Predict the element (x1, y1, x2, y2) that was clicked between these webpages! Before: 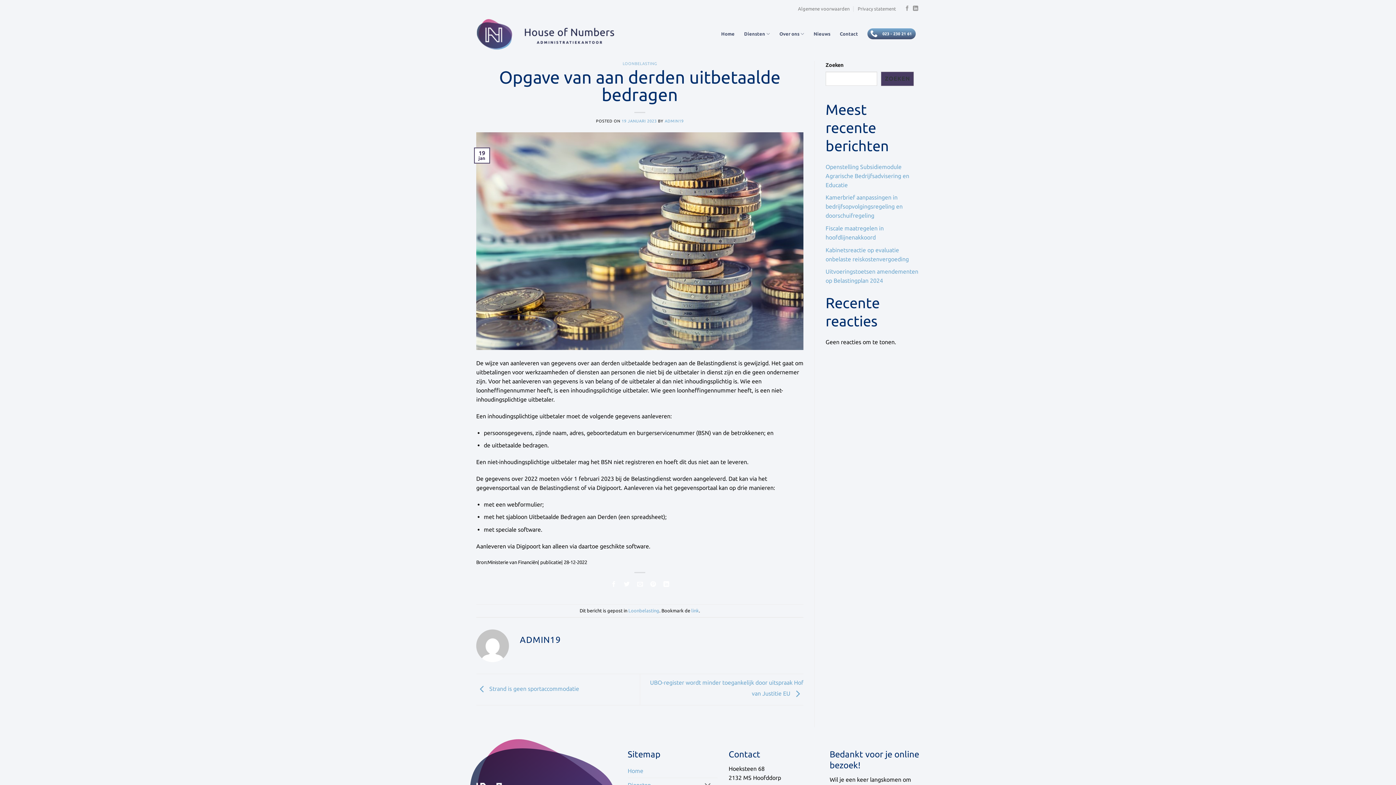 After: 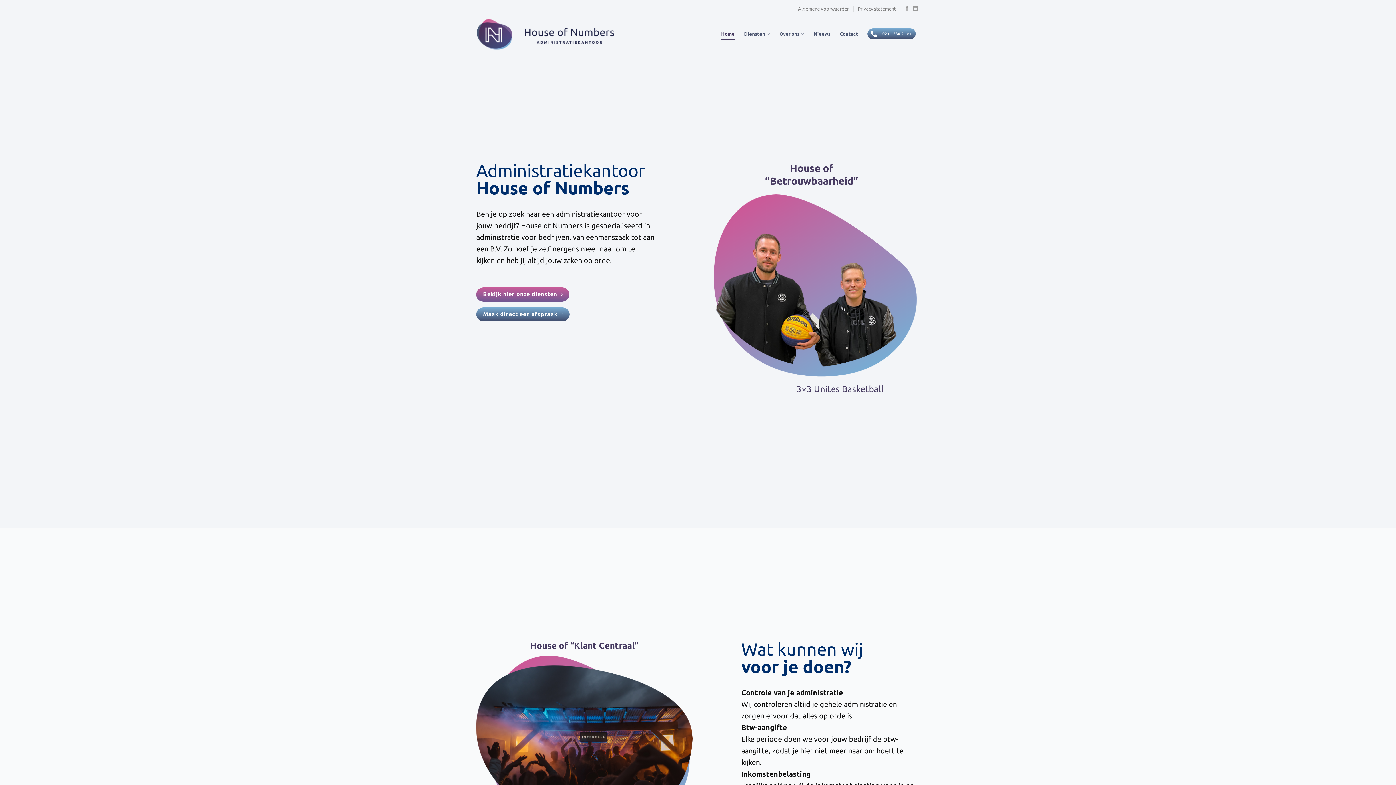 Action: label: Home bbox: (721, 27, 734, 40)